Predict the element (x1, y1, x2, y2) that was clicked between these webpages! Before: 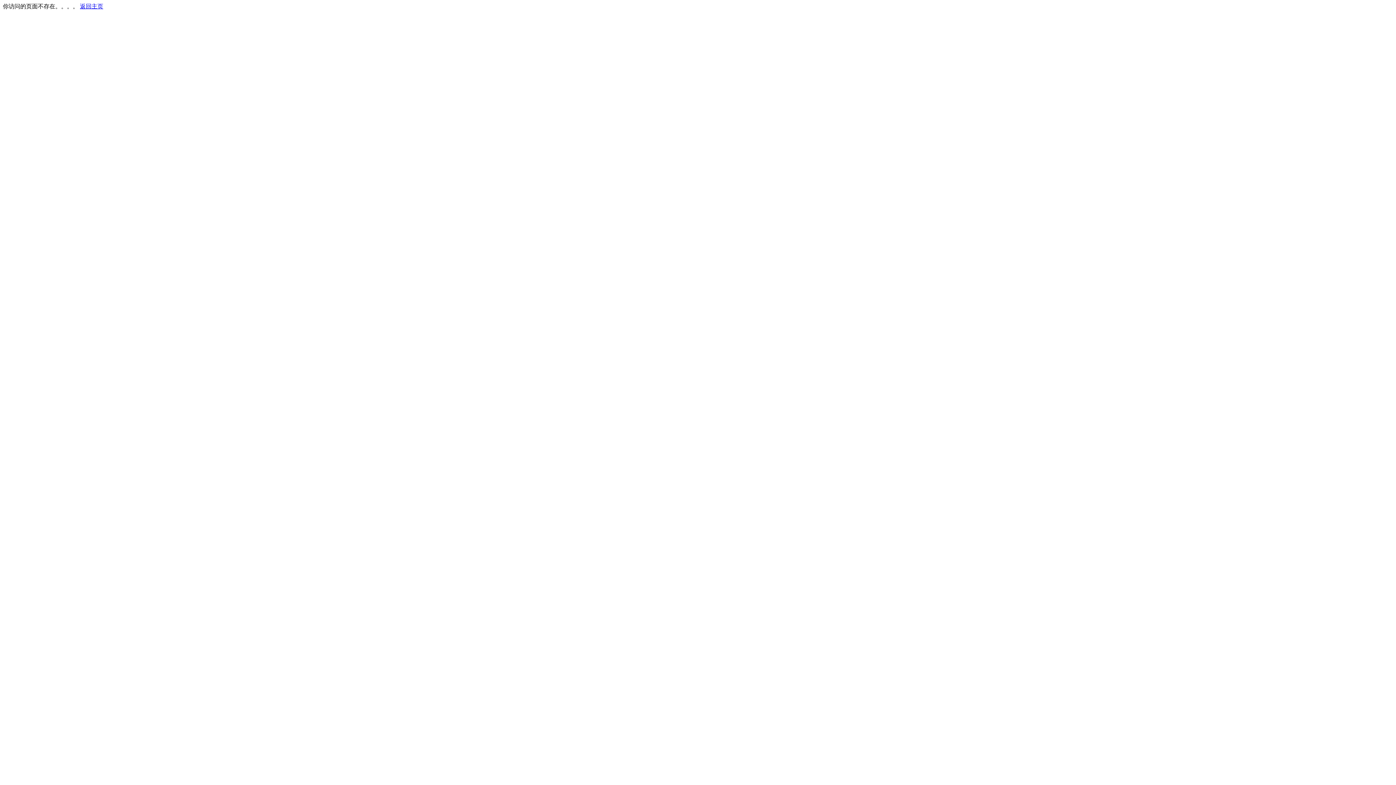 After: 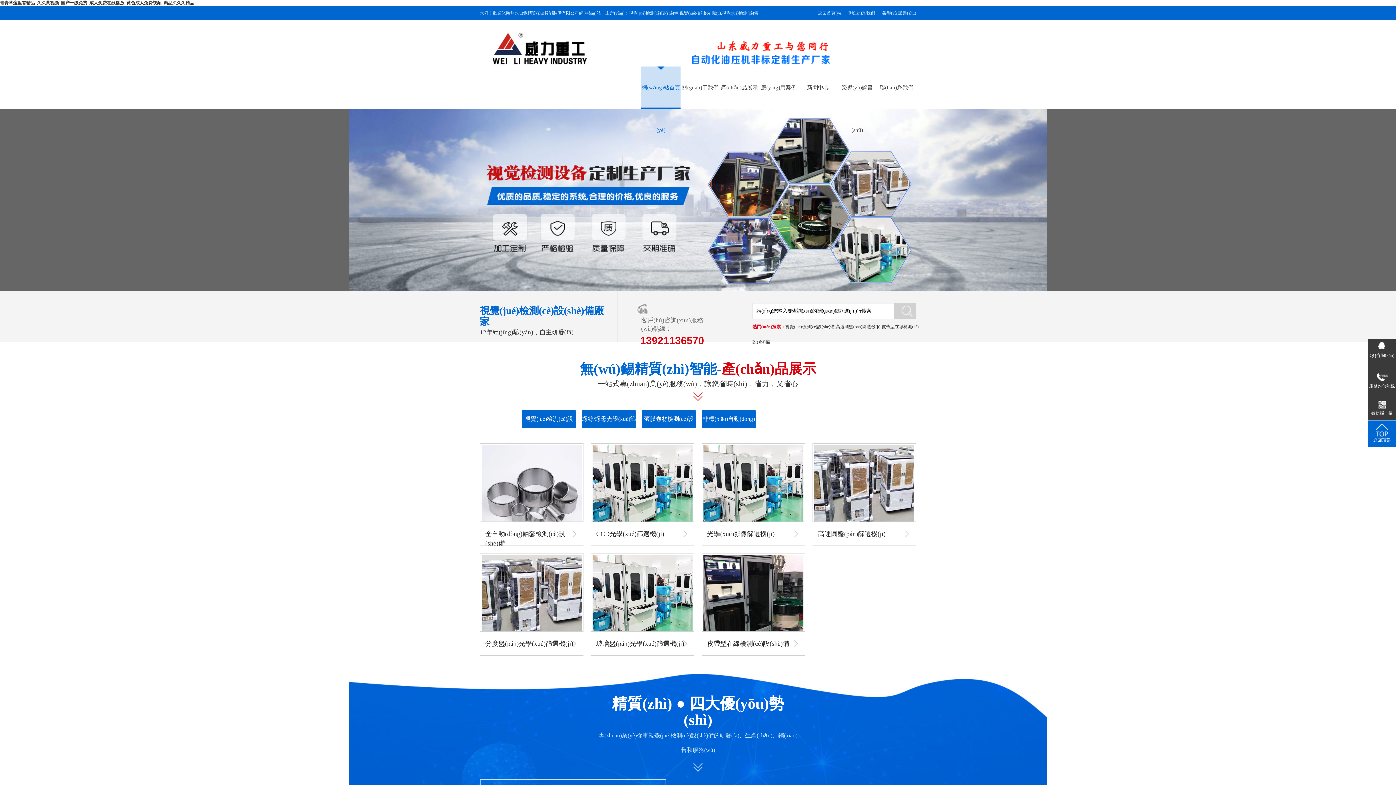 Action: bbox: (80, 3, 103, 9) label: 返回主页